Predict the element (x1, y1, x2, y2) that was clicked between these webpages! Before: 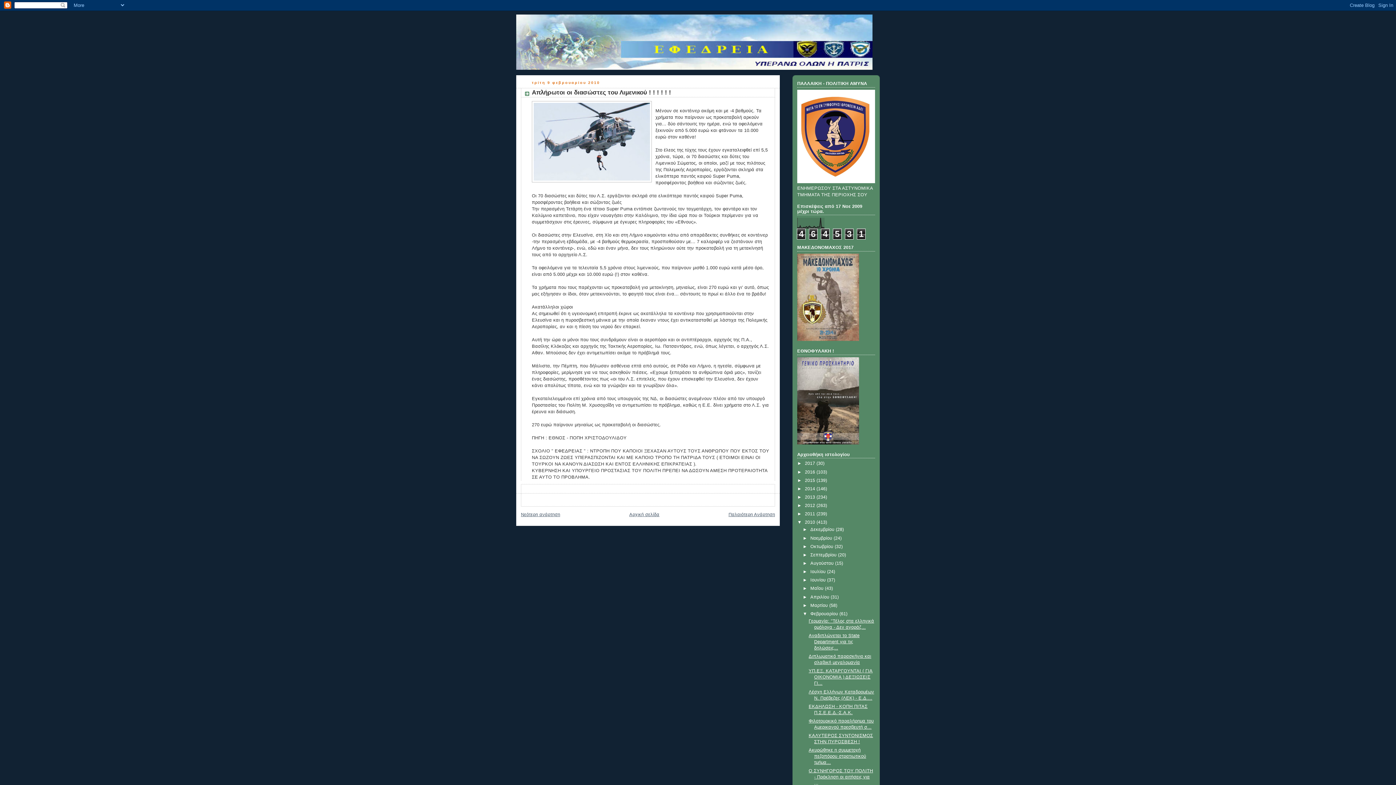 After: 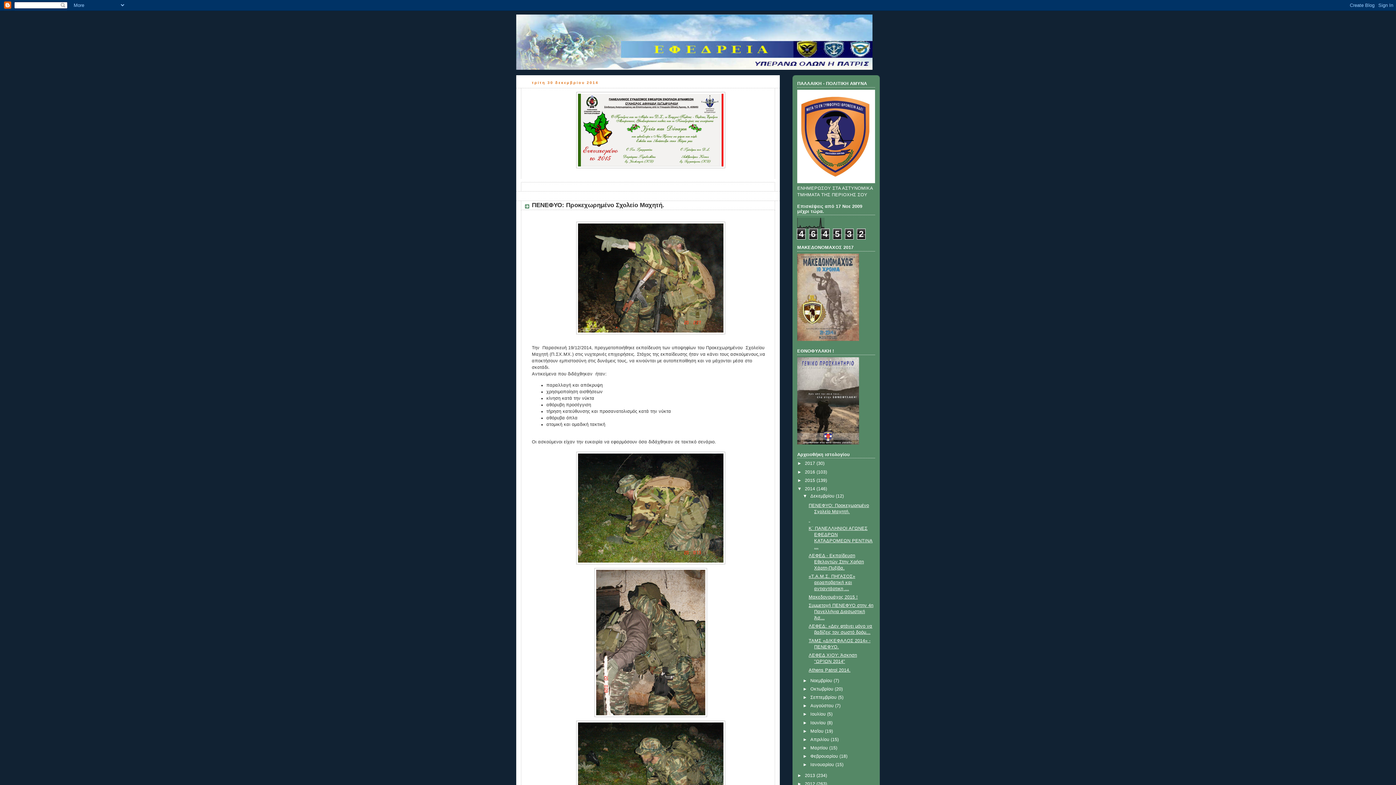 Action: bbox: (805, 486, 816, 491) label: 2014 